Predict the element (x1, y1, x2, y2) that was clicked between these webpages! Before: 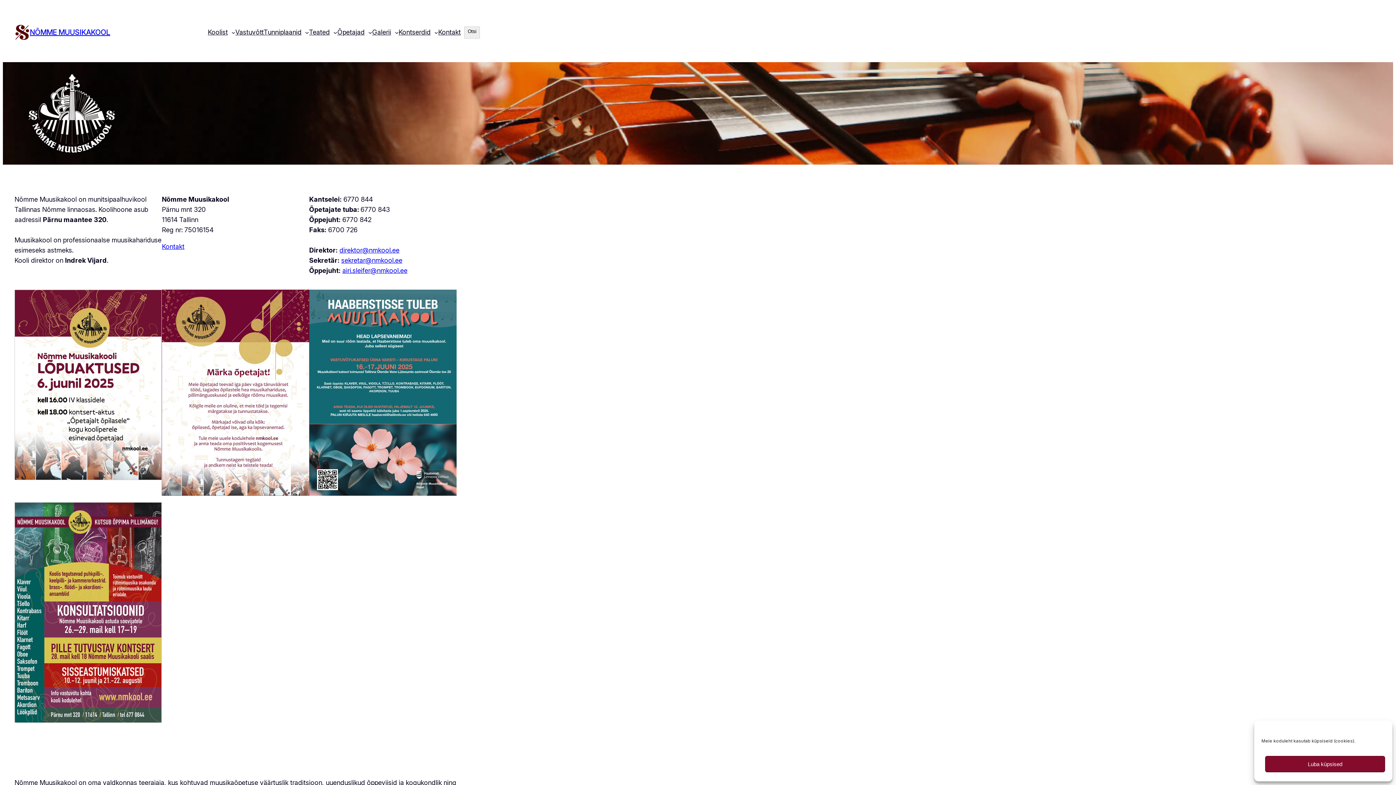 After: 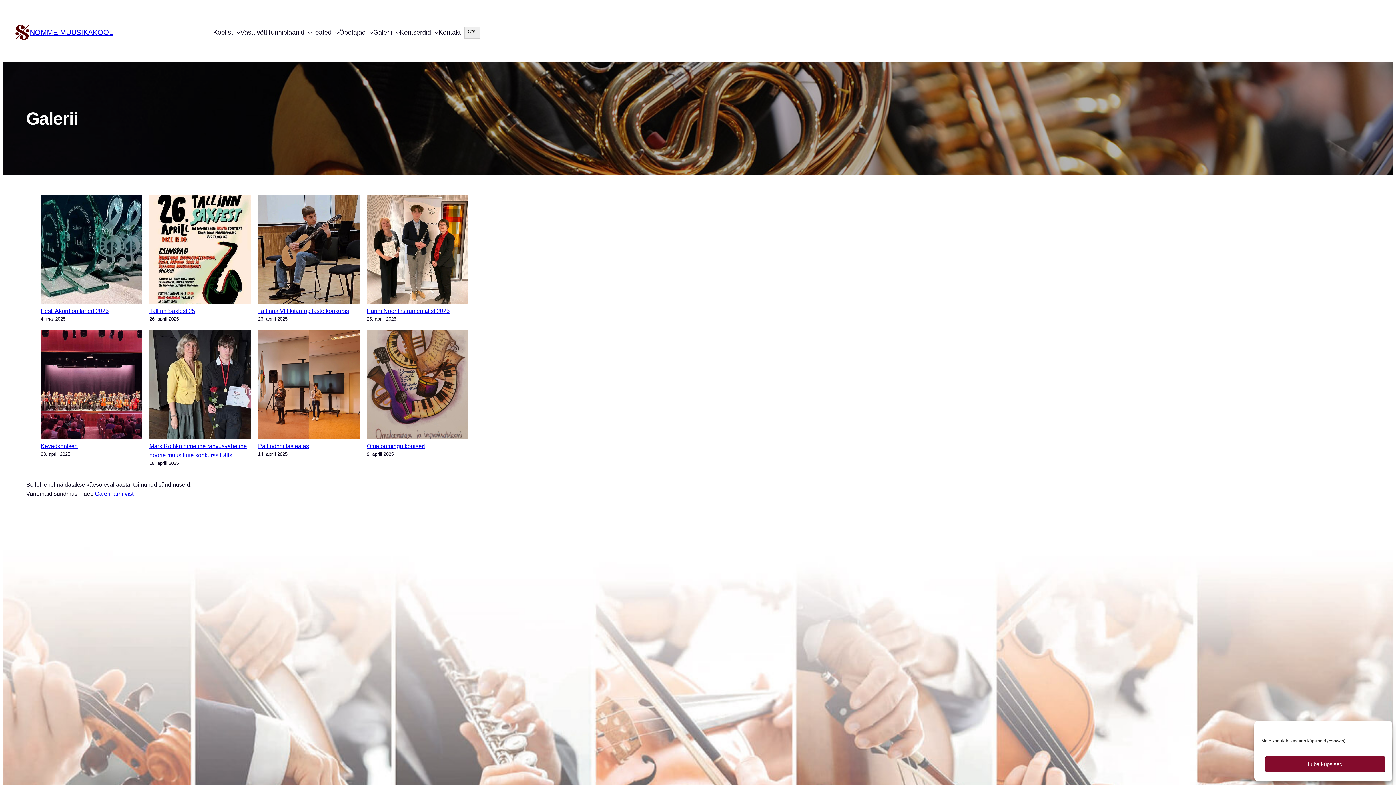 Action: label: Galerii bbox: (372, 27, 391, 37)